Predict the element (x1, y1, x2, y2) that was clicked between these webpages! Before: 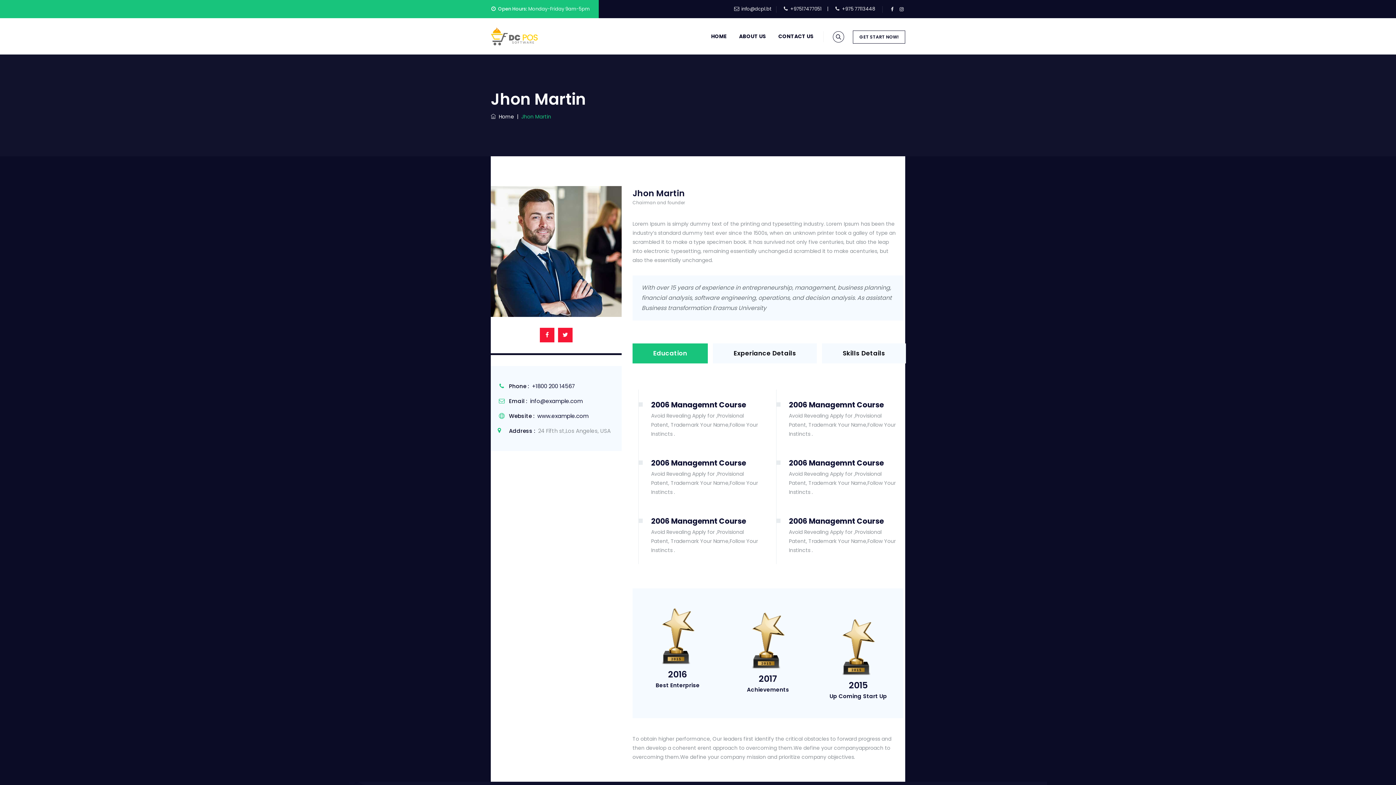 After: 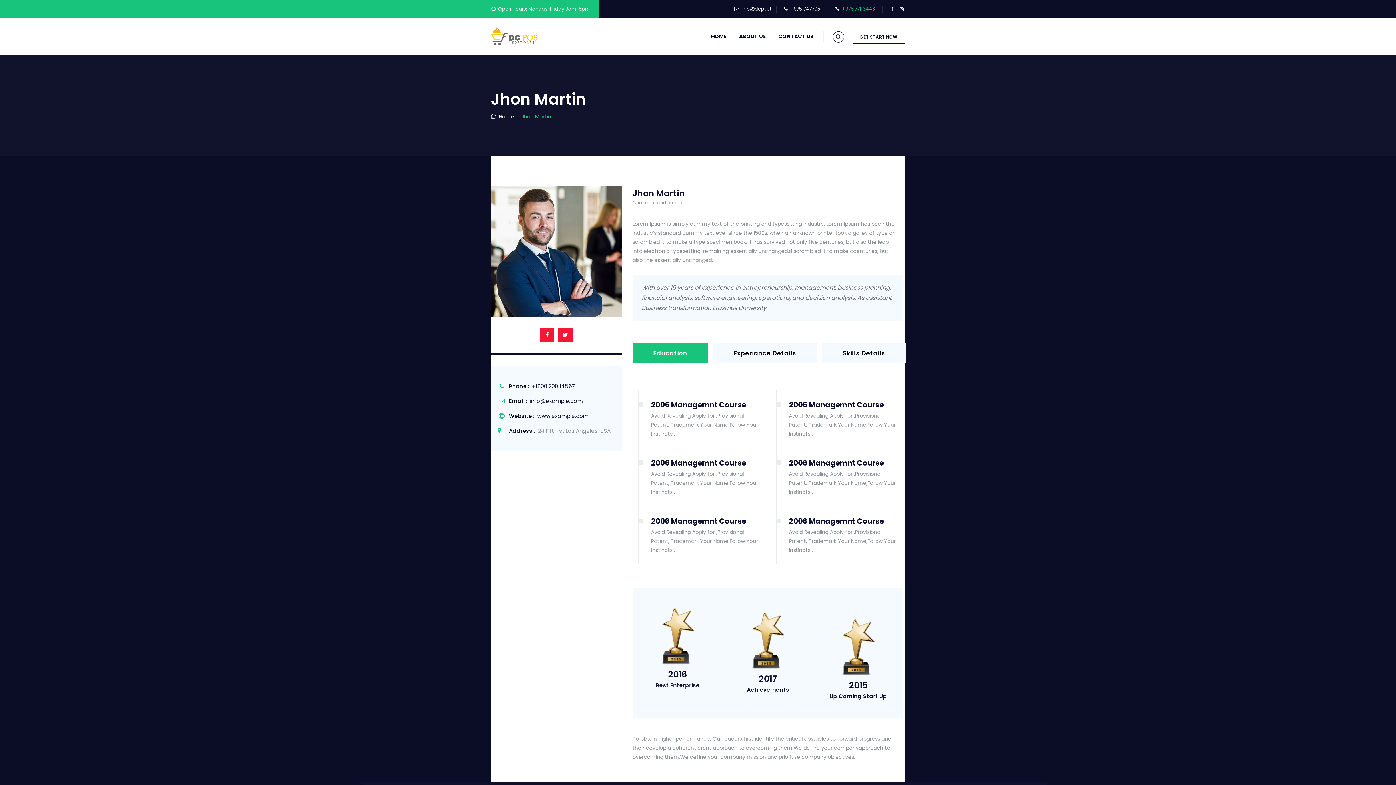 Action: label: +975 77113448 bbox: (842, 5, 875, 12)